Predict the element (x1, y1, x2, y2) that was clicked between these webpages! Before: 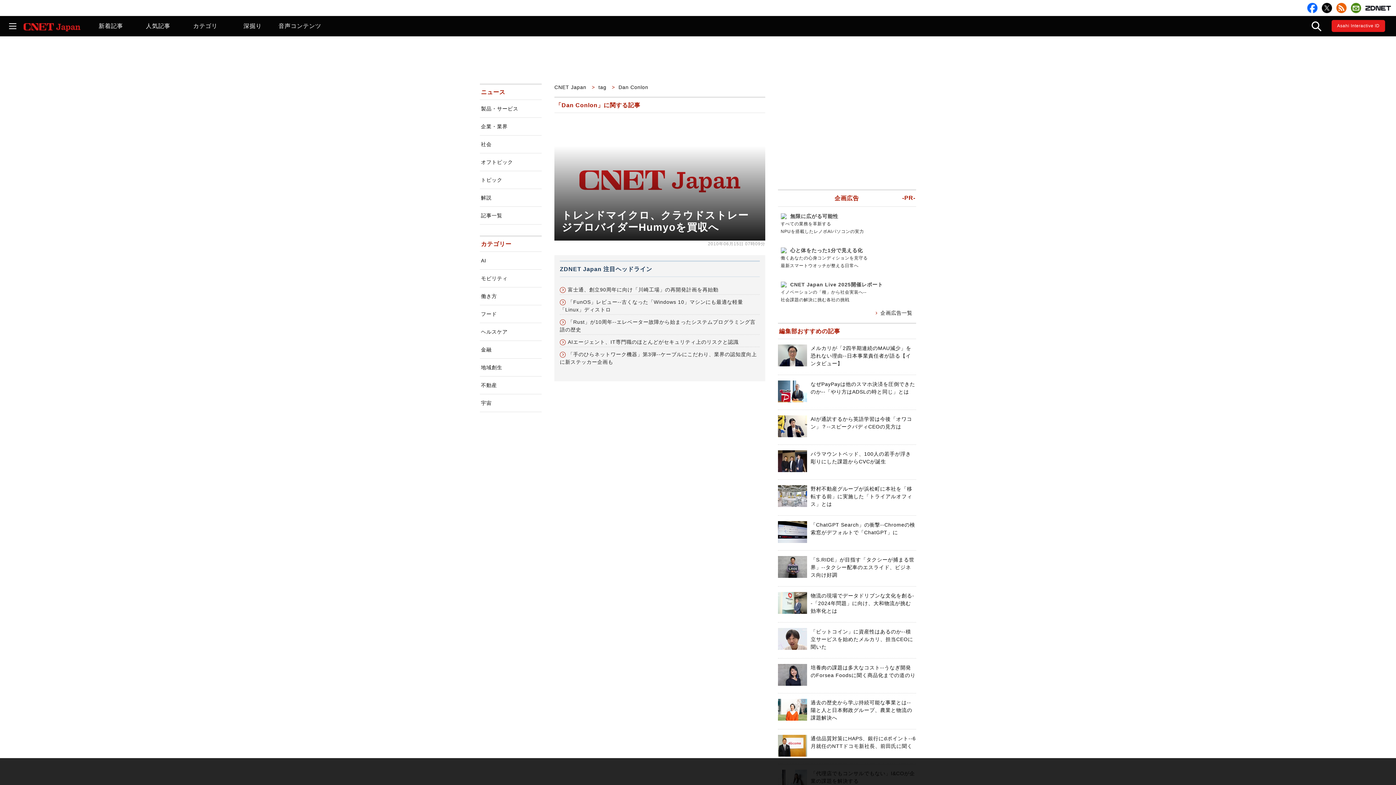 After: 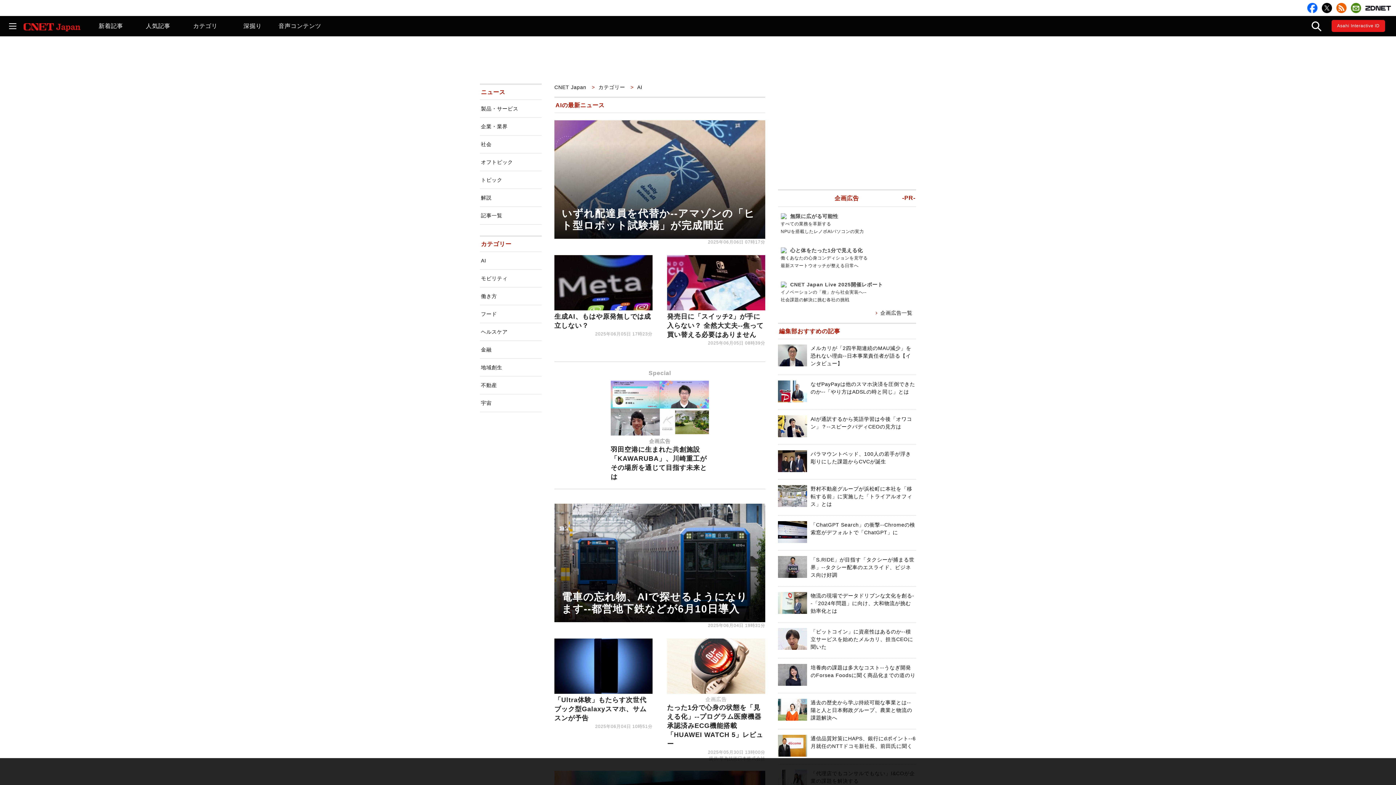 Action: bbox: (480, 252, 541, 269) label: AI